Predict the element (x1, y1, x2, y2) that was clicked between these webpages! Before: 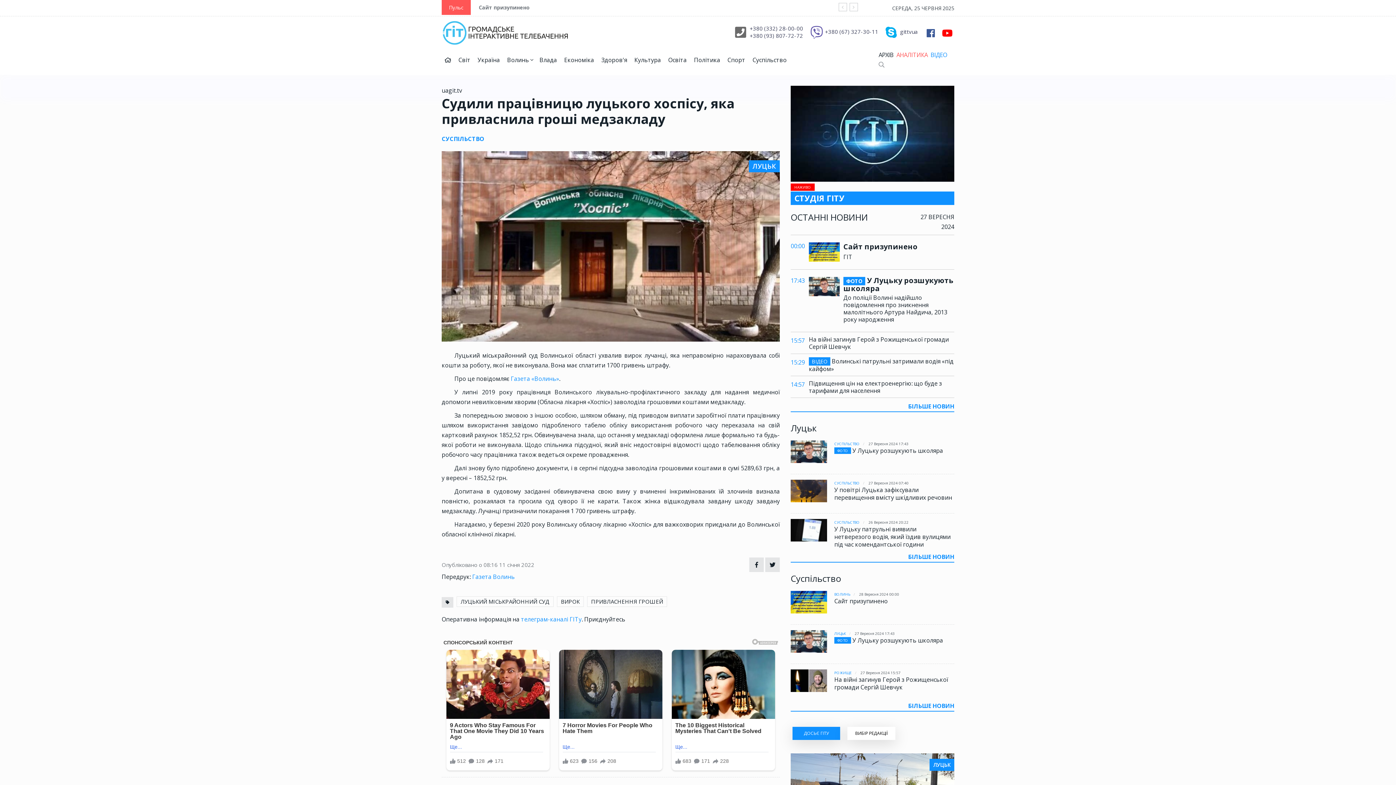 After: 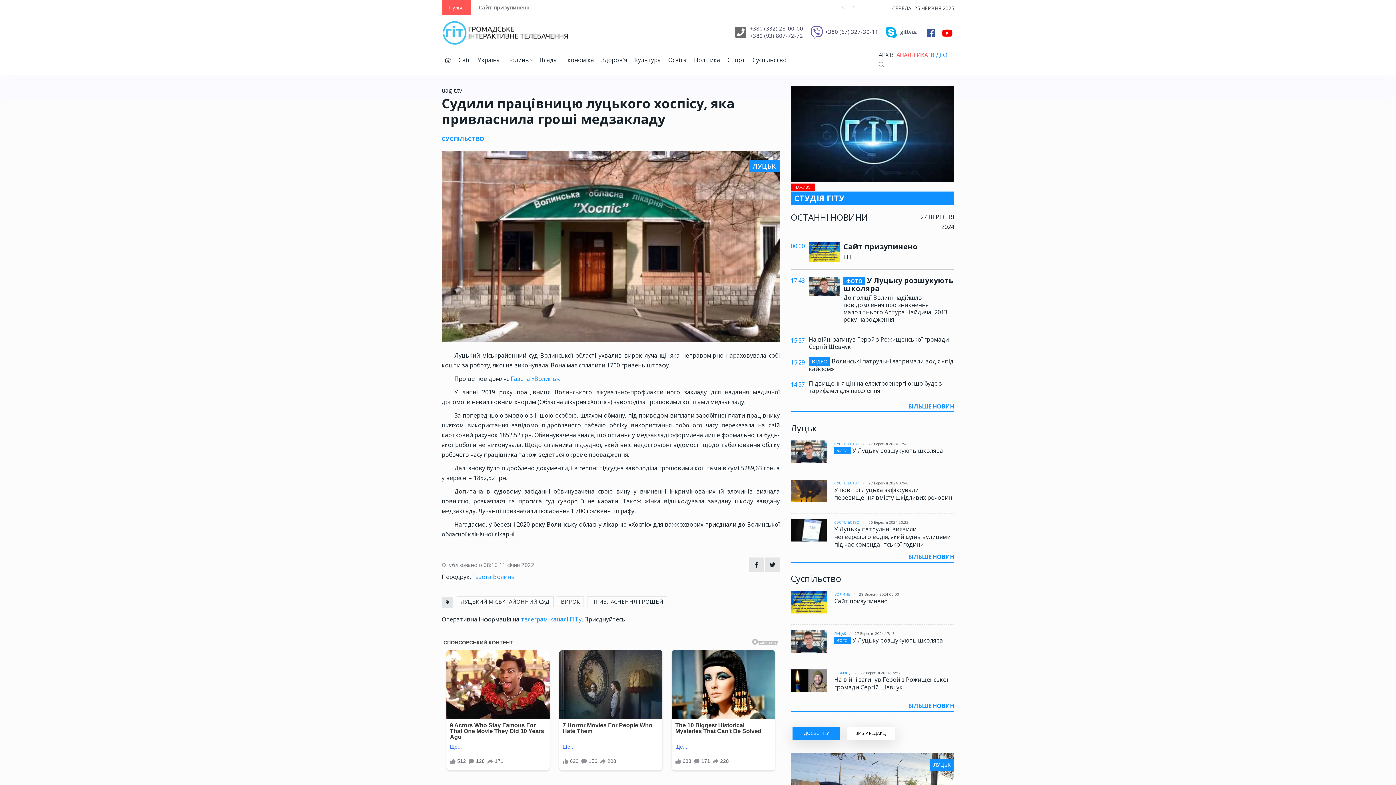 Action: label: ДОСЬЄ ГІТУ bbox: (792, 727, 840, 740)